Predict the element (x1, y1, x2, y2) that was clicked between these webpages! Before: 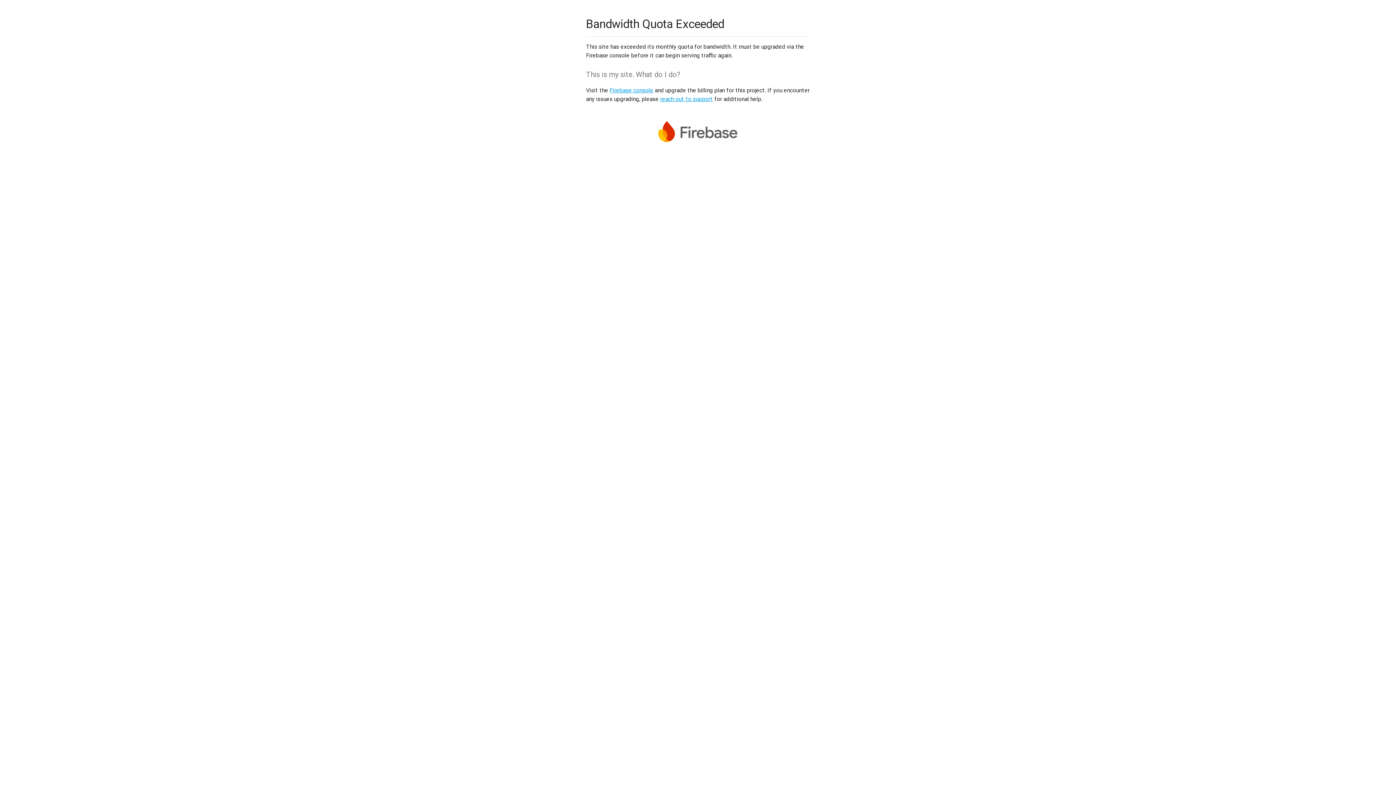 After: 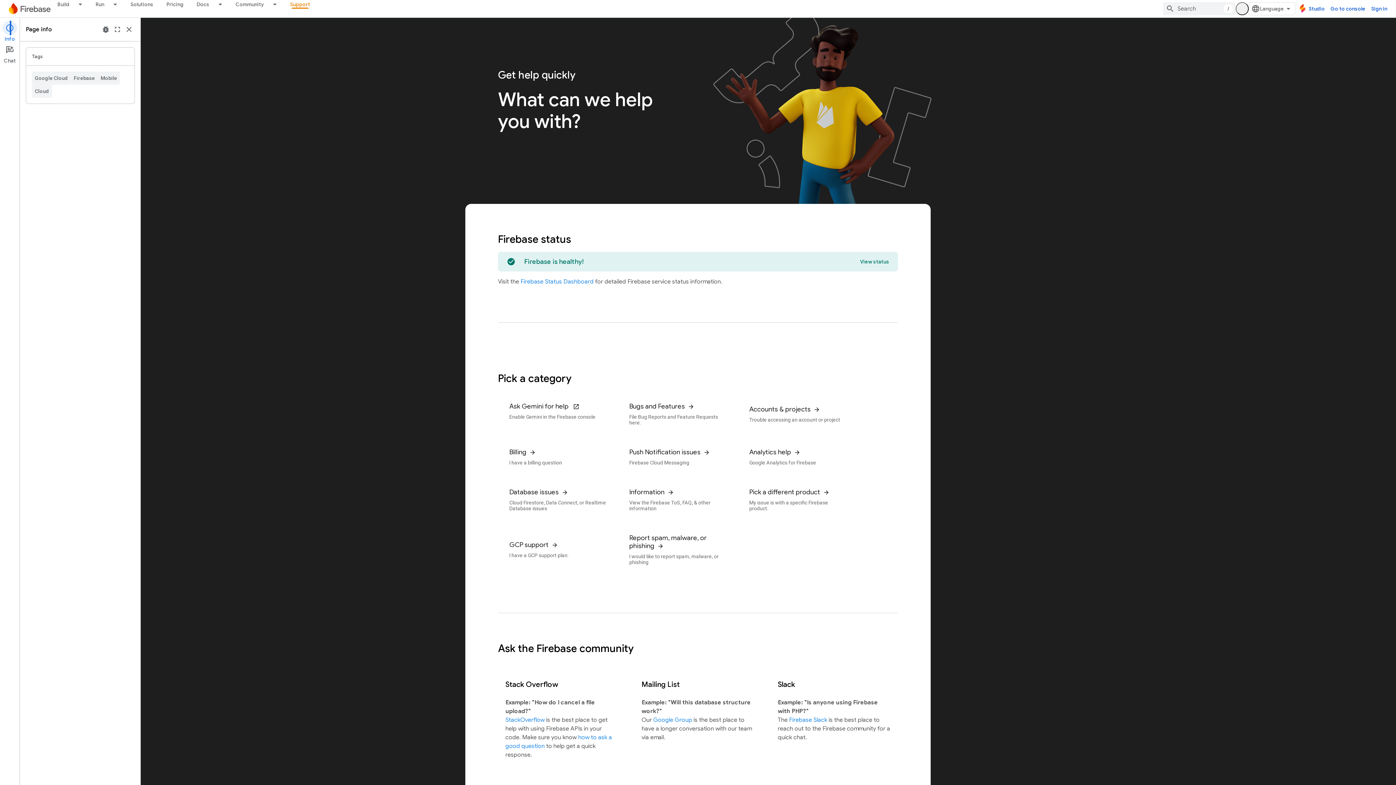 Action: bbox: (660, 95, 713, 102) label: reach out to support